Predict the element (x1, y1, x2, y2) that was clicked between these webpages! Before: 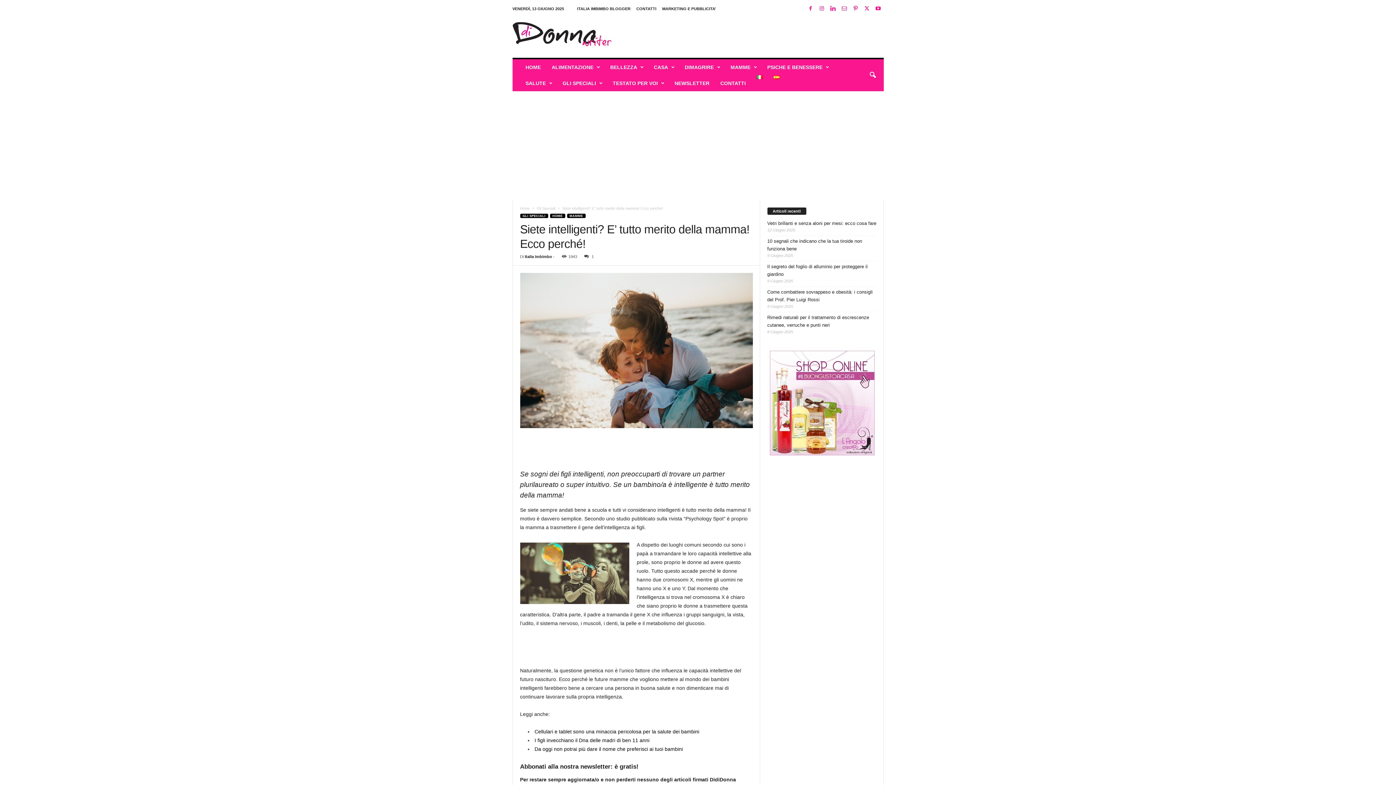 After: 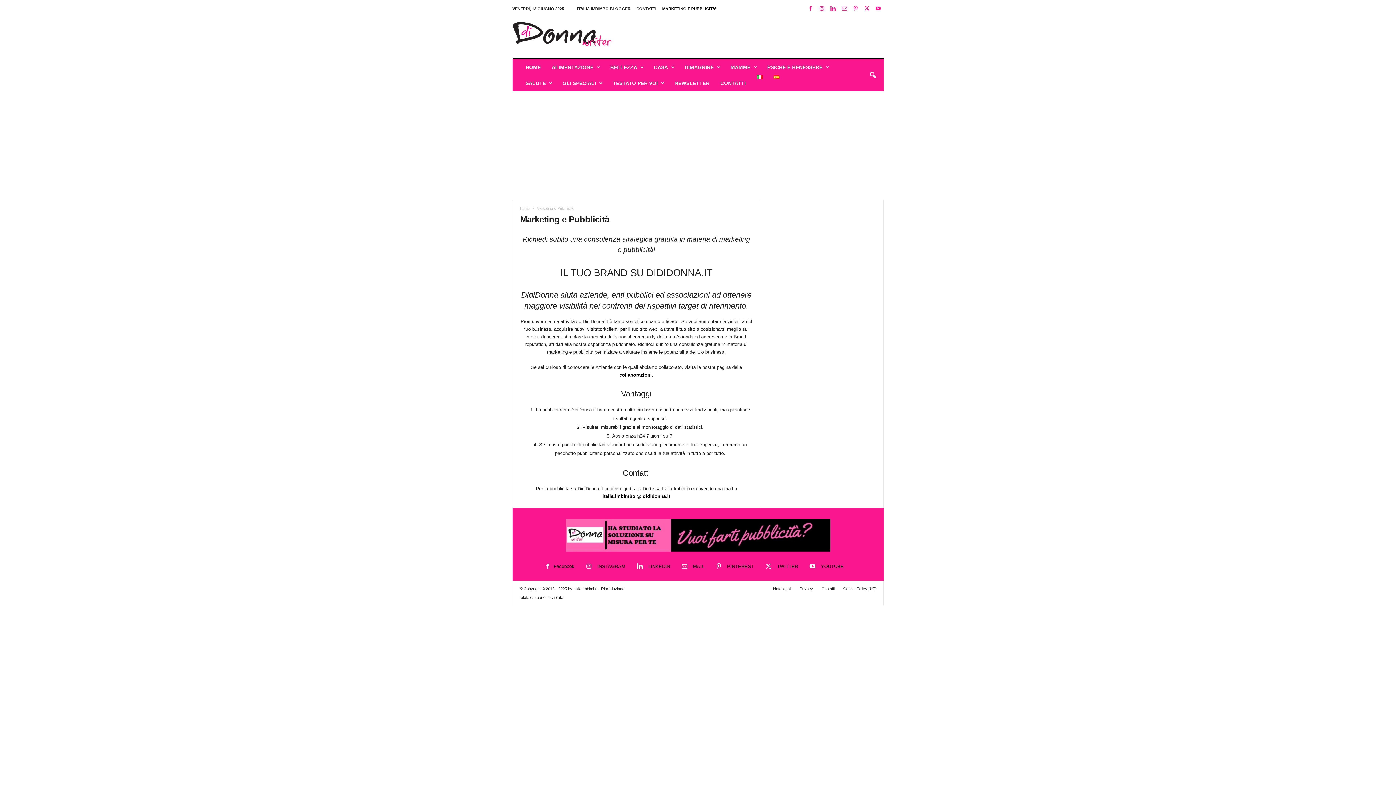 Action: bbox: (662, 6, 716, 10) label: MARKETING E PUBBLICITA’